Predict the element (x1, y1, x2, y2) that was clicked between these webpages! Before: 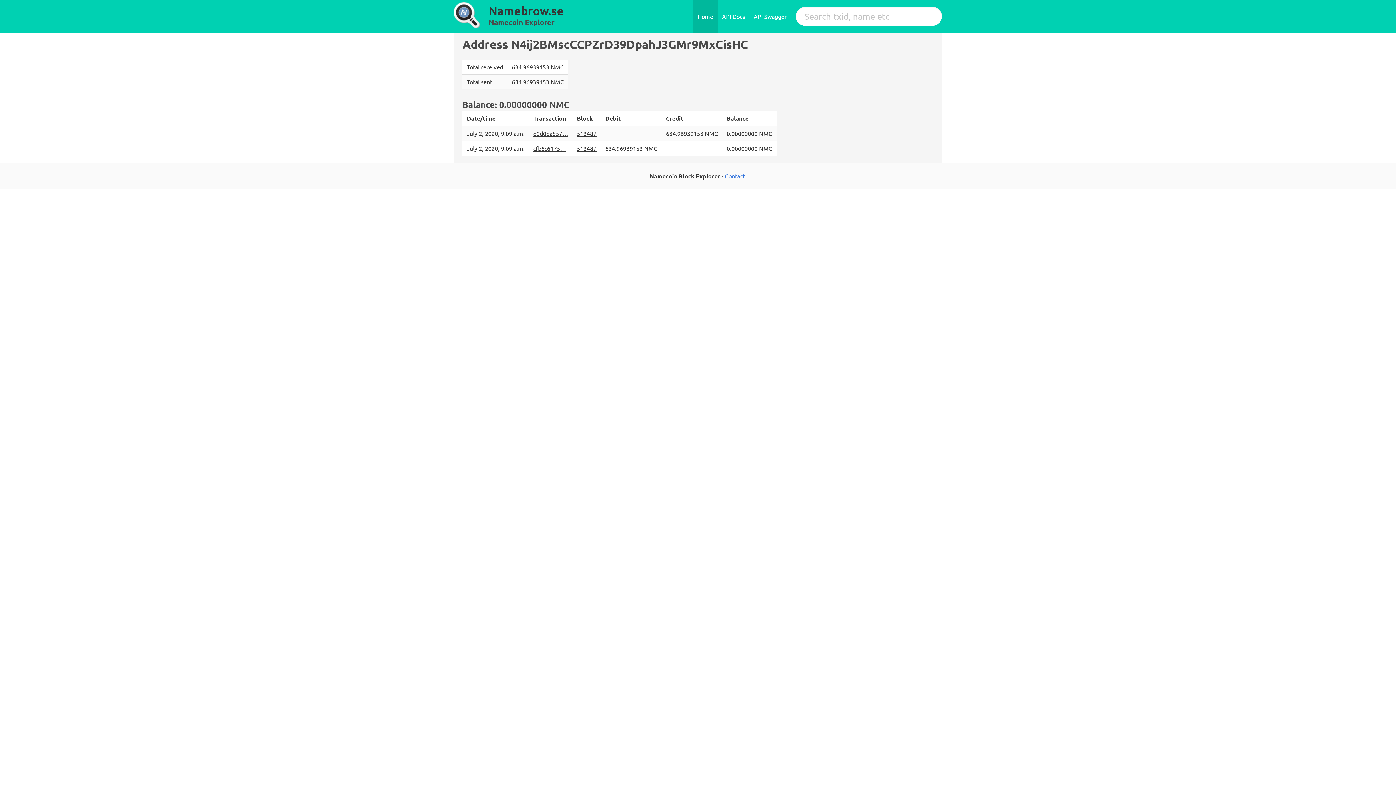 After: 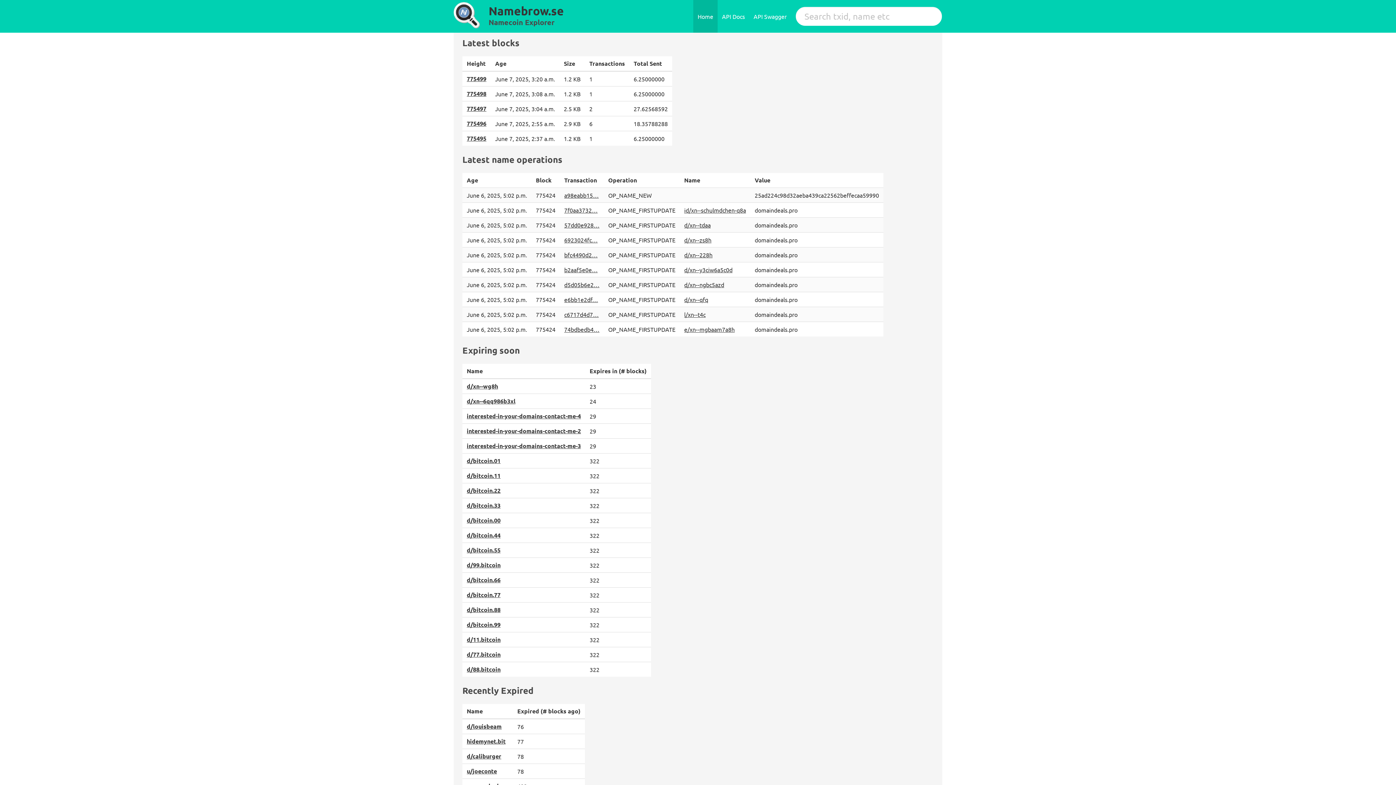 Action: bbox: (488, 3, 564, 18) label: Namebrow.se